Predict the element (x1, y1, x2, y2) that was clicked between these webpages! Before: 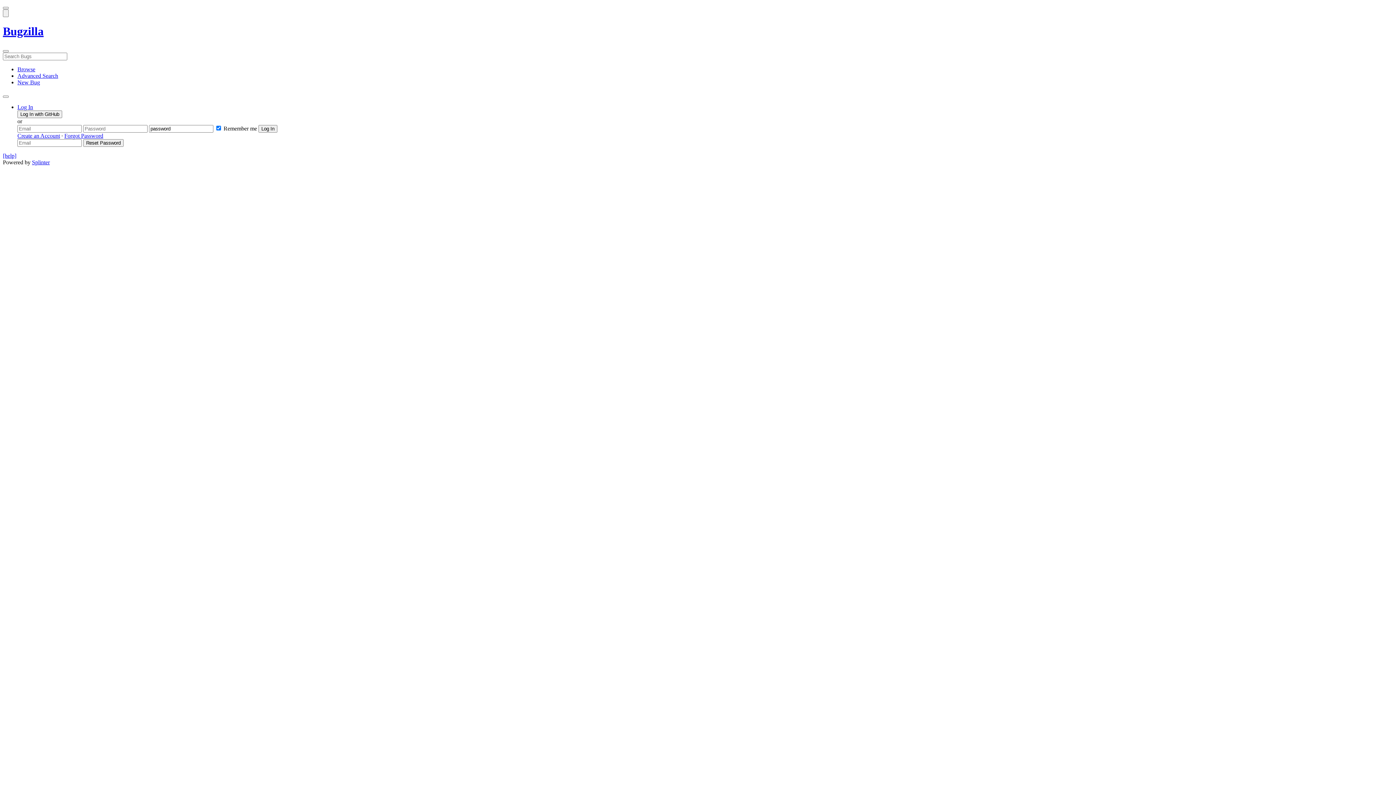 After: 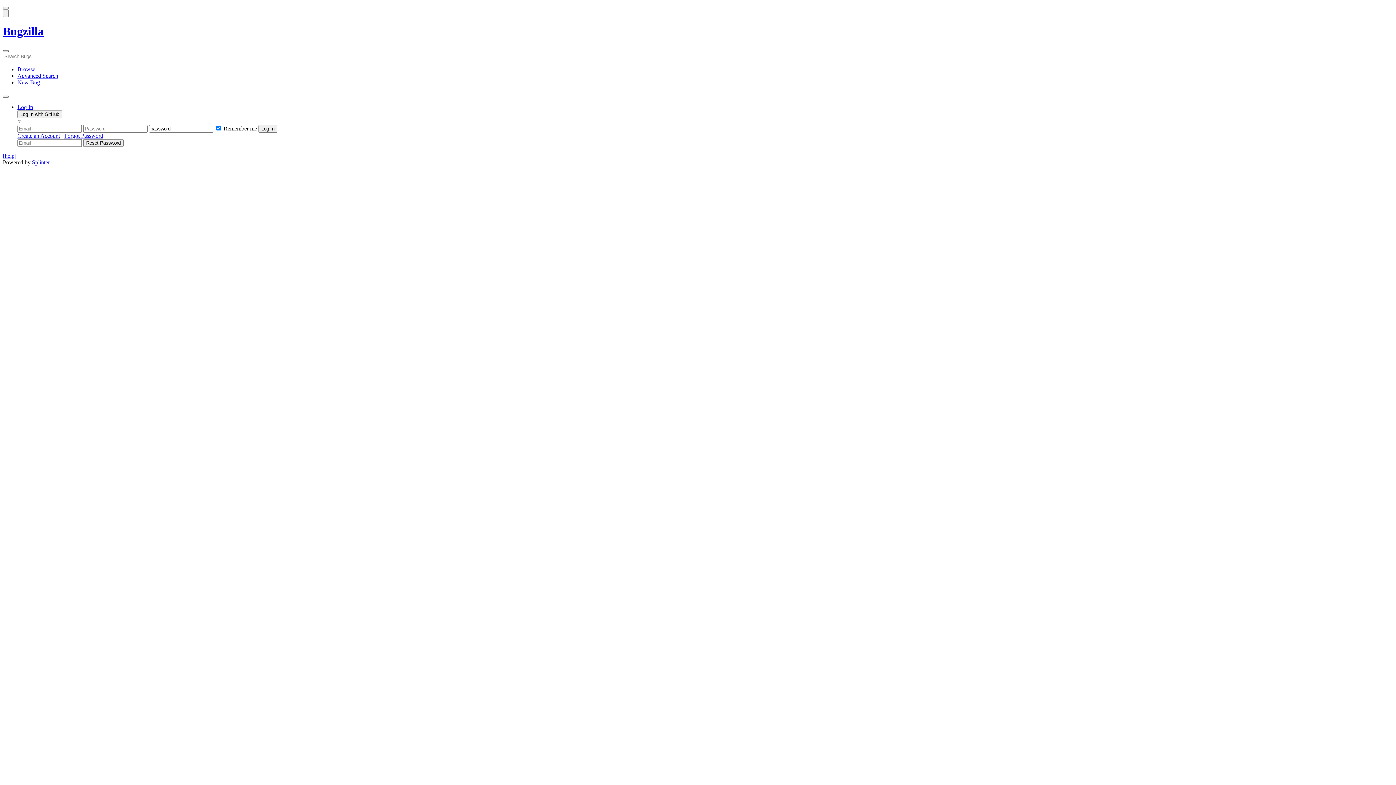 Action: label: Search Bugs bbox: (2, 50, 8, 52)